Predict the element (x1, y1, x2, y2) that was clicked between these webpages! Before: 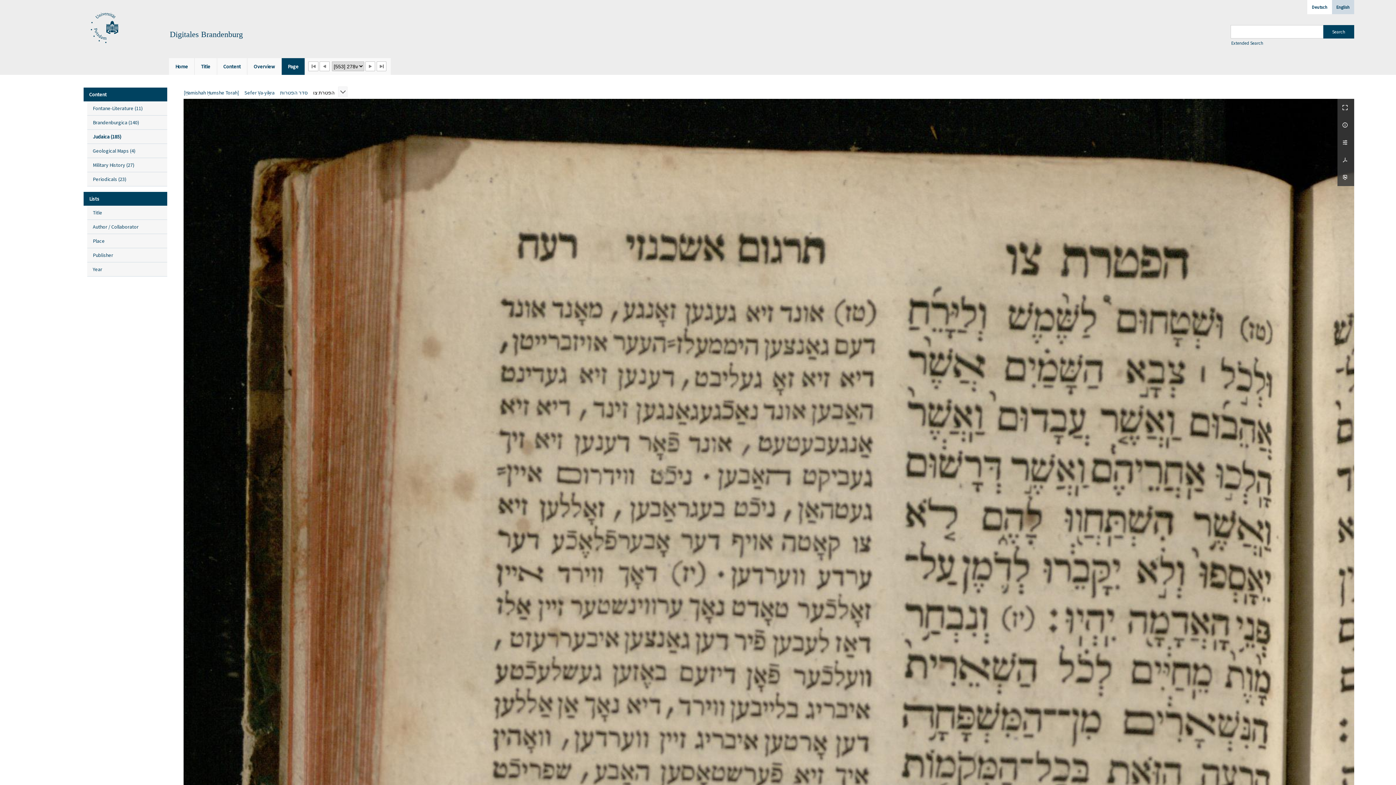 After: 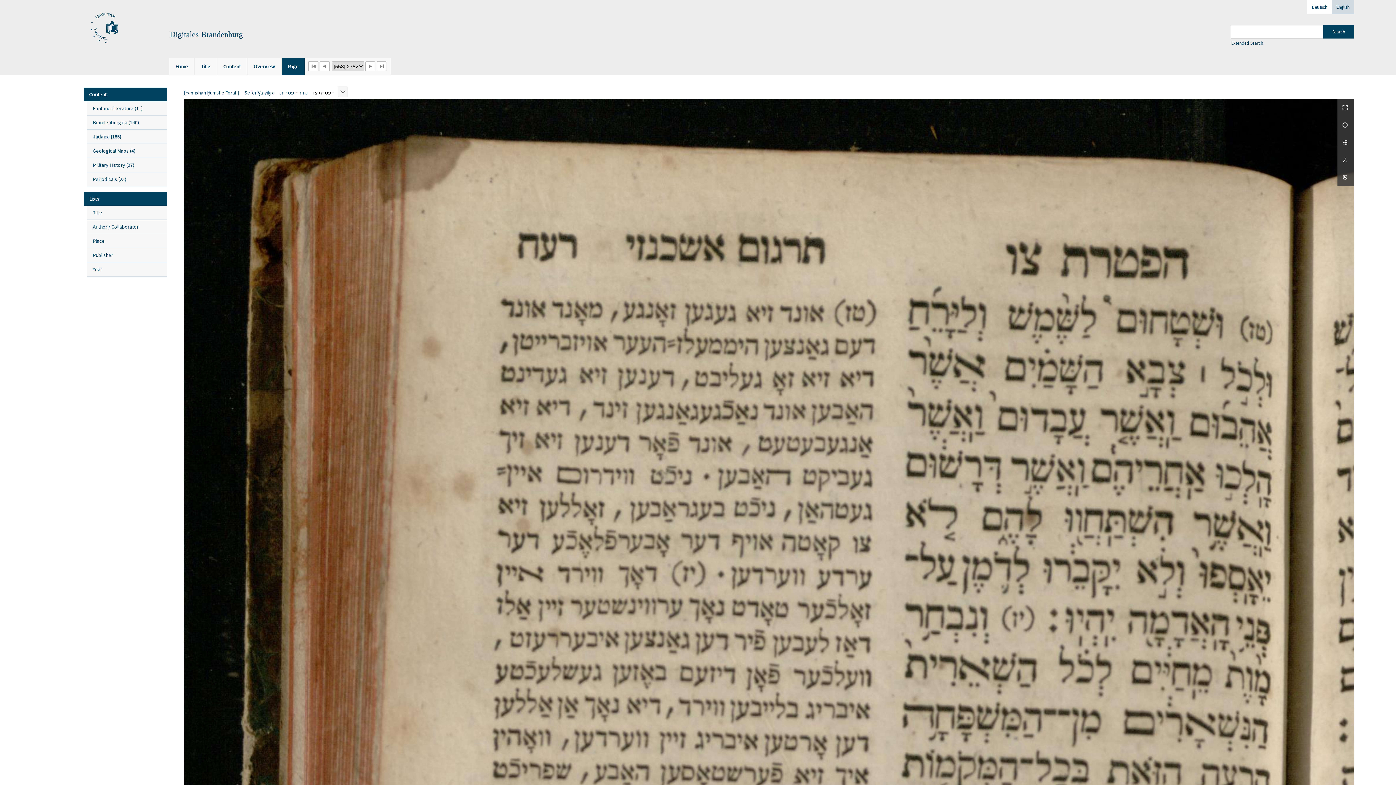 Action: label:   bbox: (1337, 98, 1354, 116)